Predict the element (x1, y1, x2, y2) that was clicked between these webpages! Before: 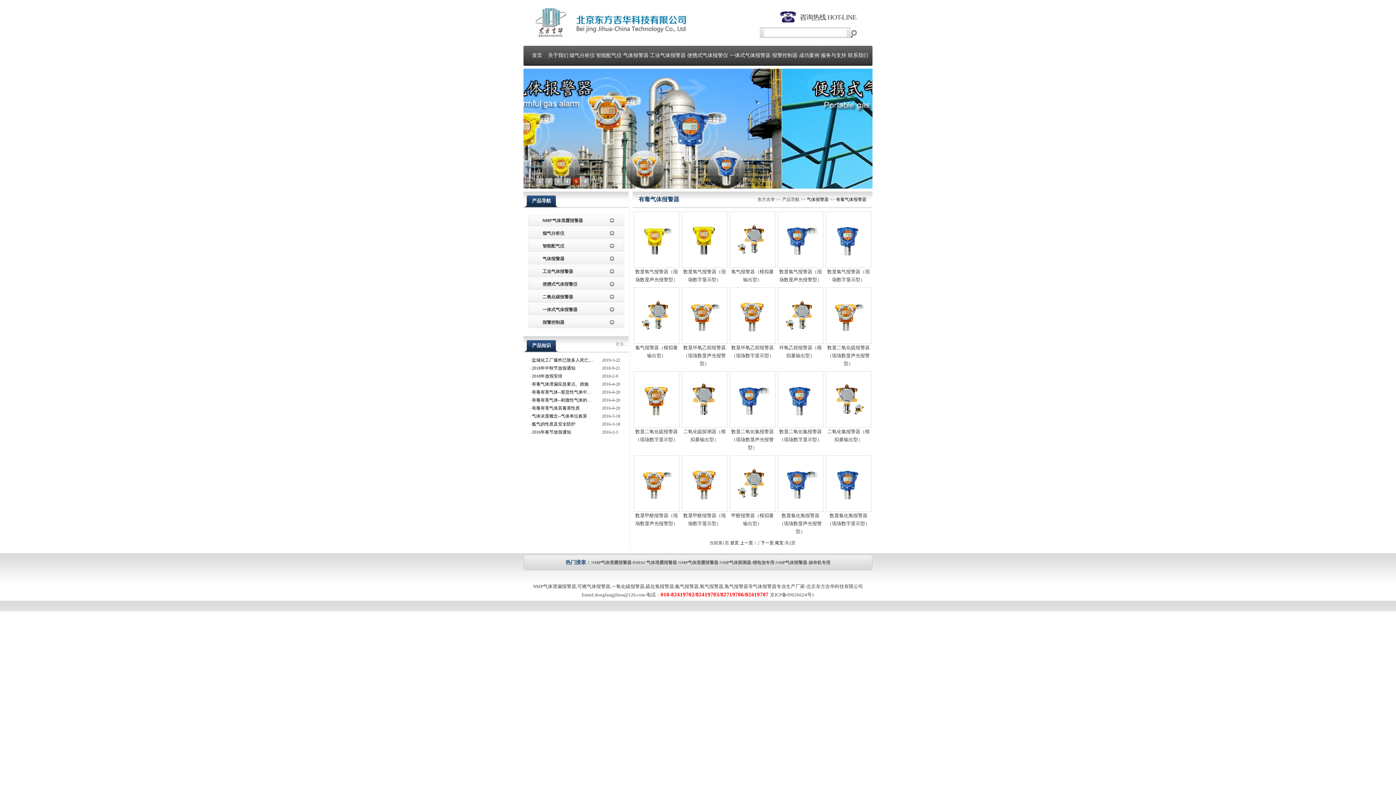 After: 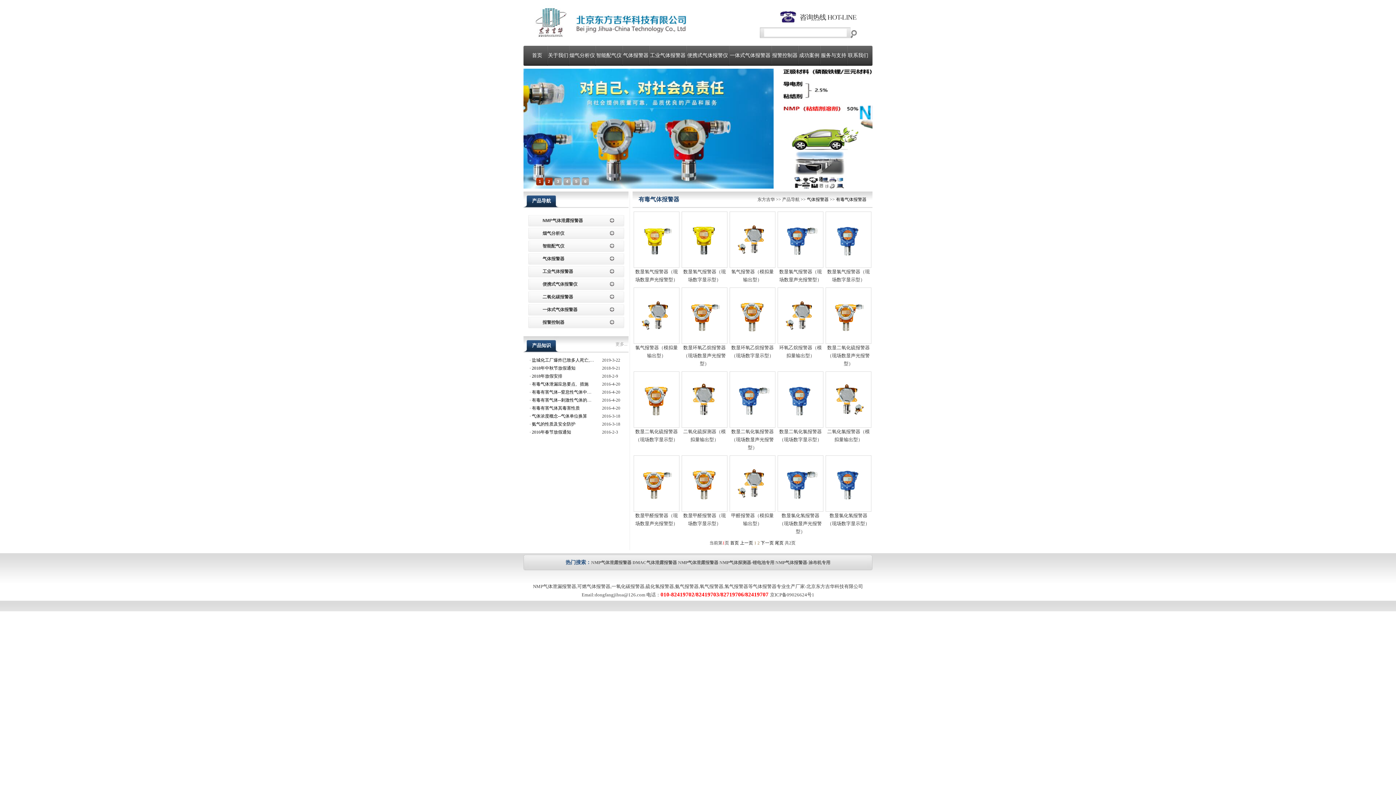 Action: bbox: (545, 177, 552, 185) label: 2